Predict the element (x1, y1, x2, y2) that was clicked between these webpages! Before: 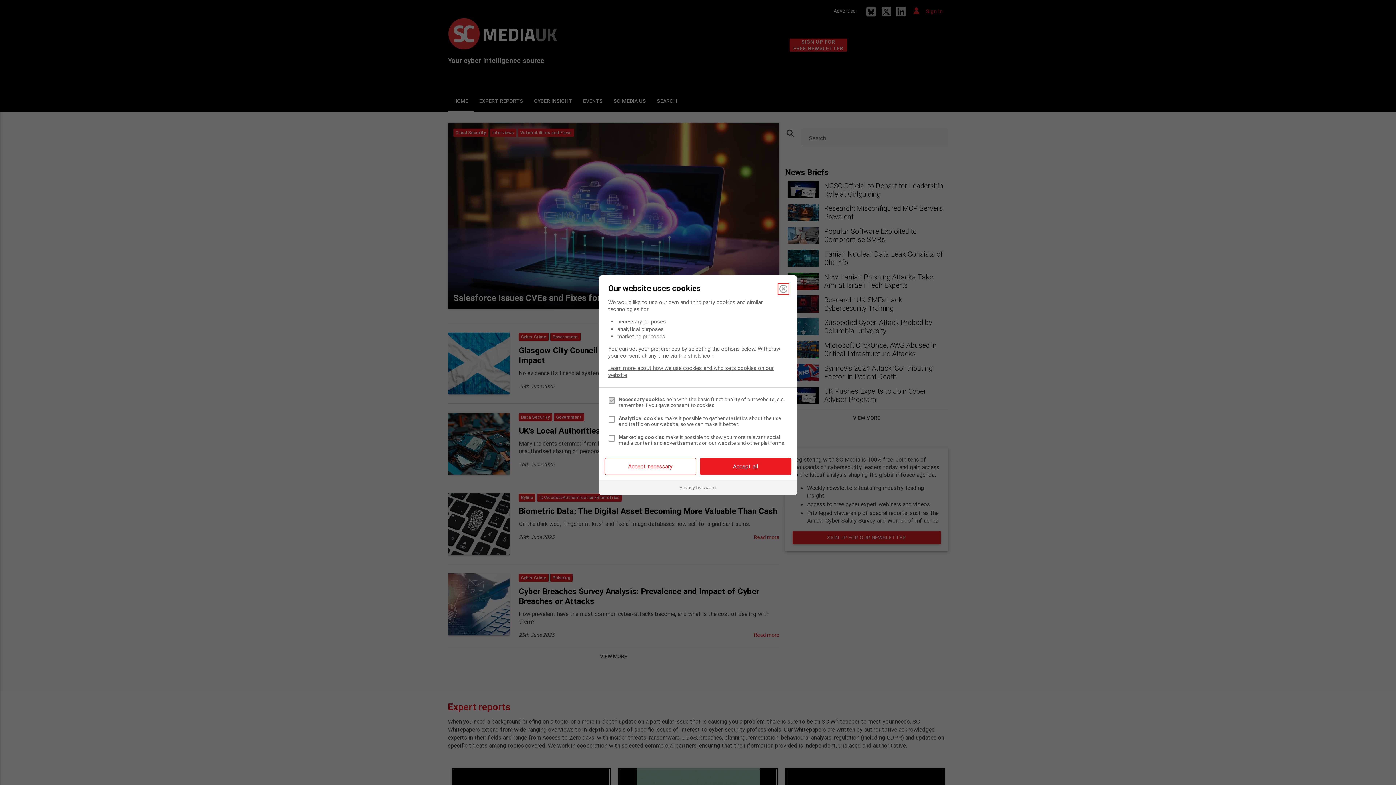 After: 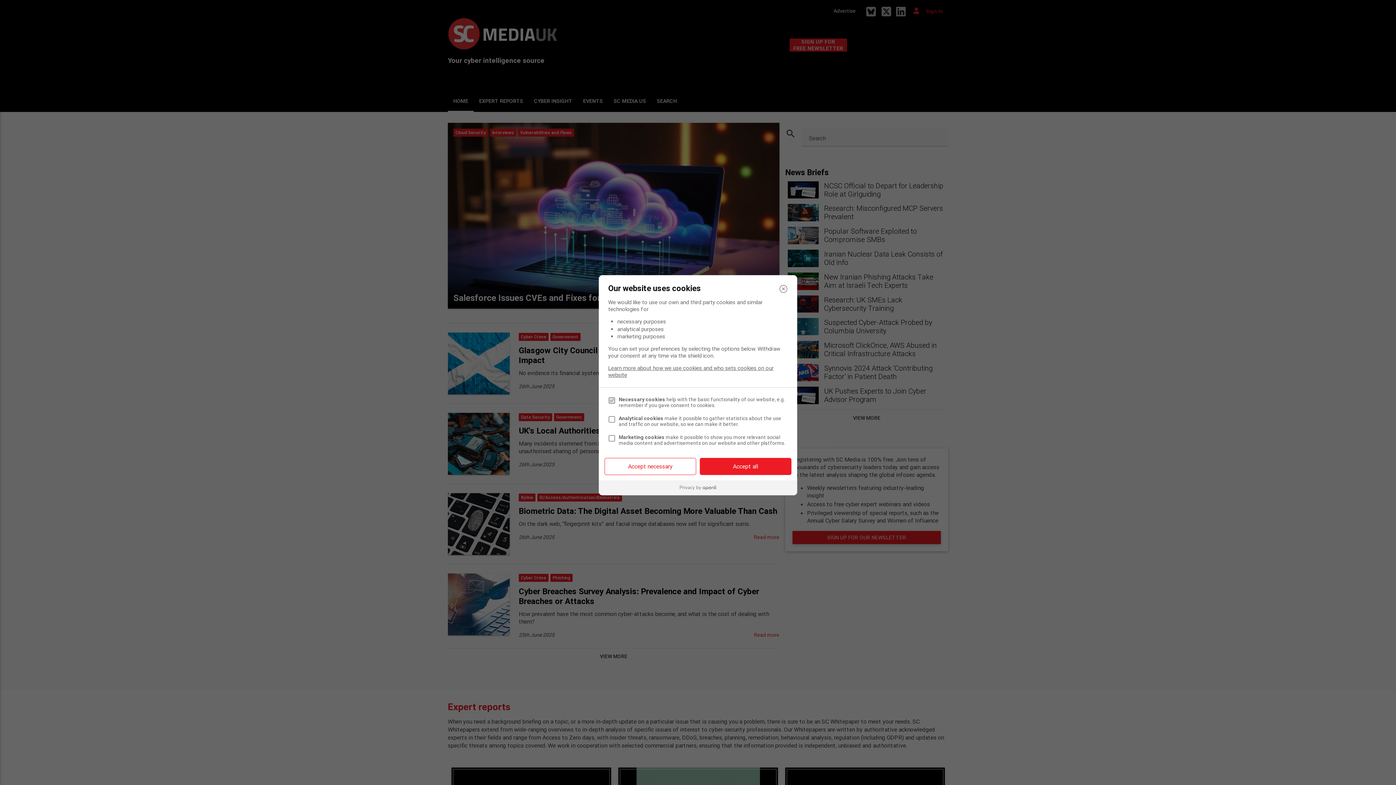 Action: bbox: (599, 480, 797, 495)